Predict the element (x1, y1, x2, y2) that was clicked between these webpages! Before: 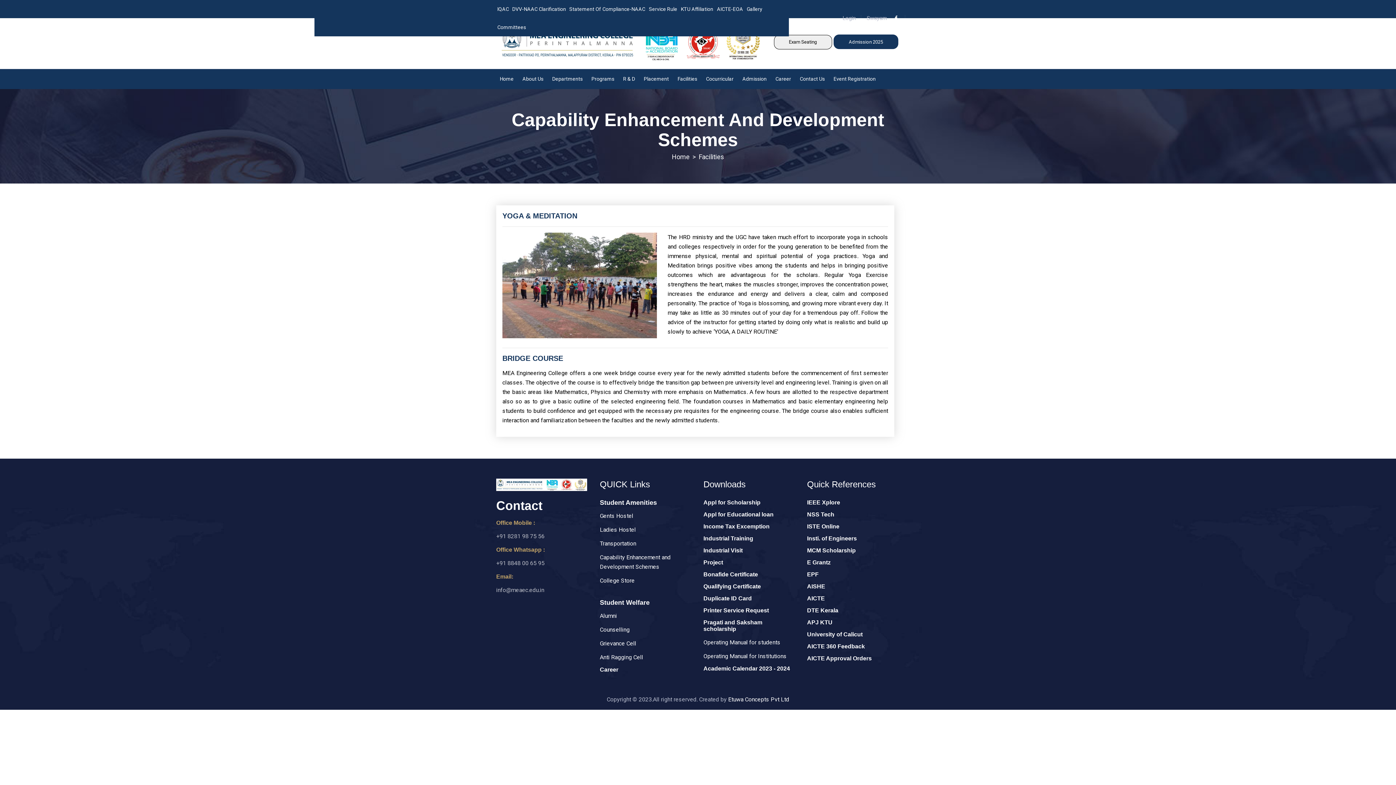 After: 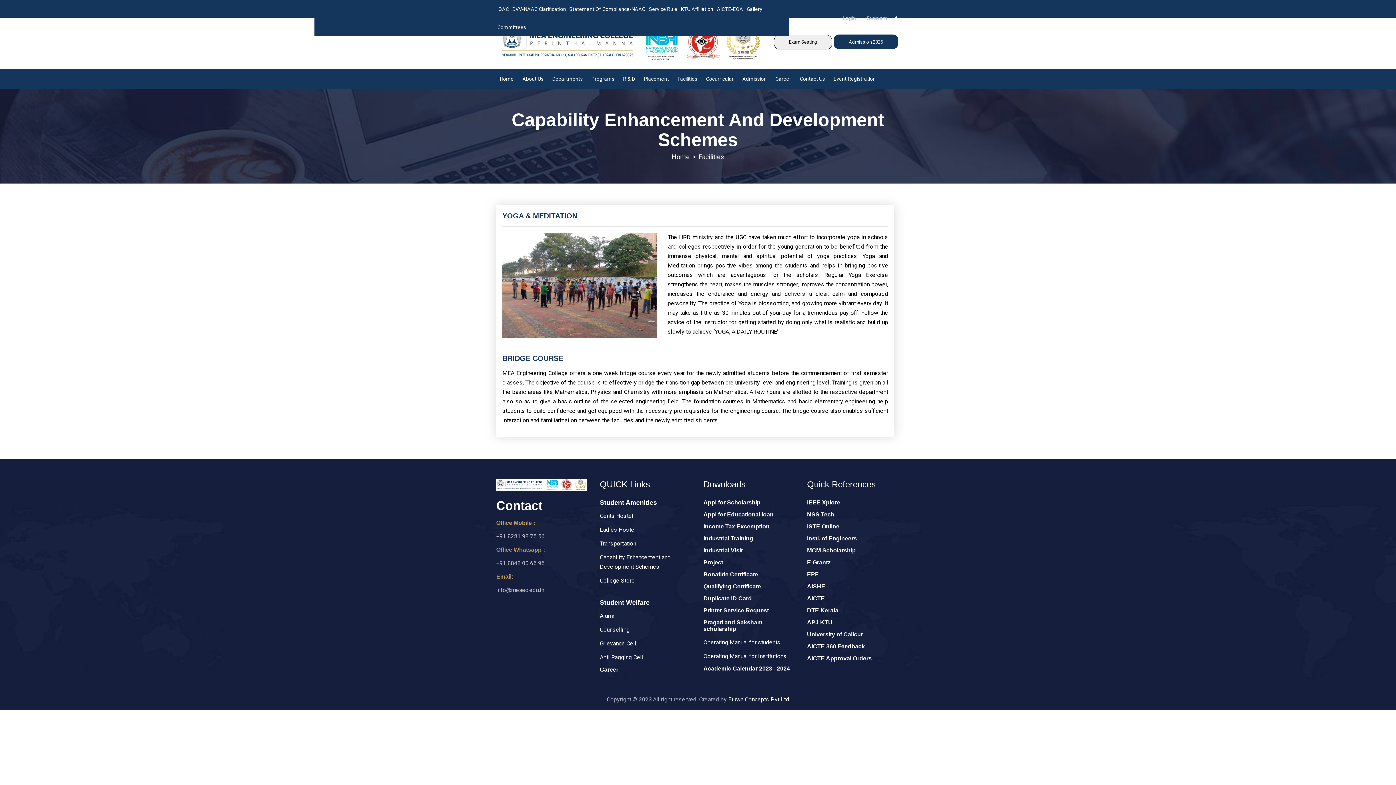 Action: bbox: (807, 619, 832, 625) label: APJ KTU